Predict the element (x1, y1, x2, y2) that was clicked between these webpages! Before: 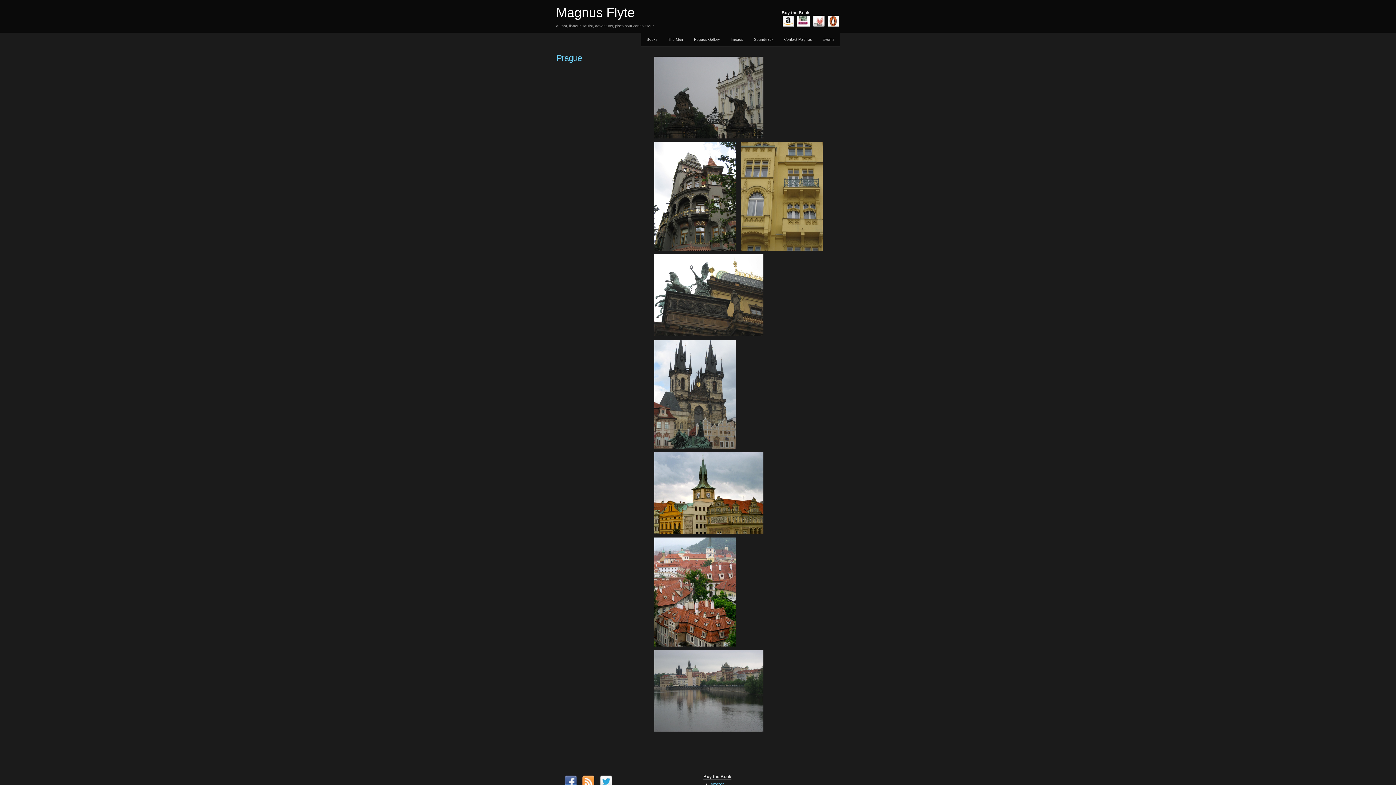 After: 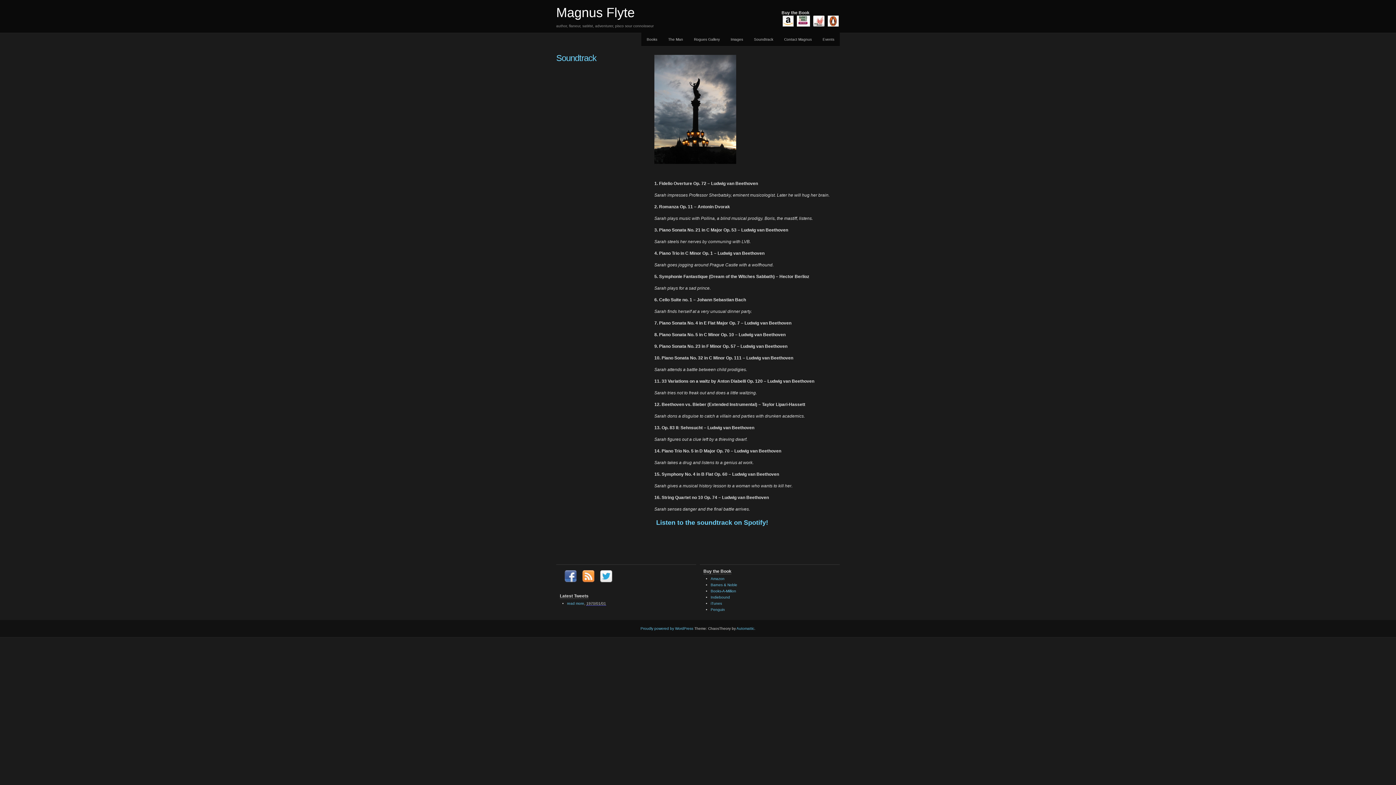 Action: label: Soundtrack bbox: (748, 32, 778, 46)